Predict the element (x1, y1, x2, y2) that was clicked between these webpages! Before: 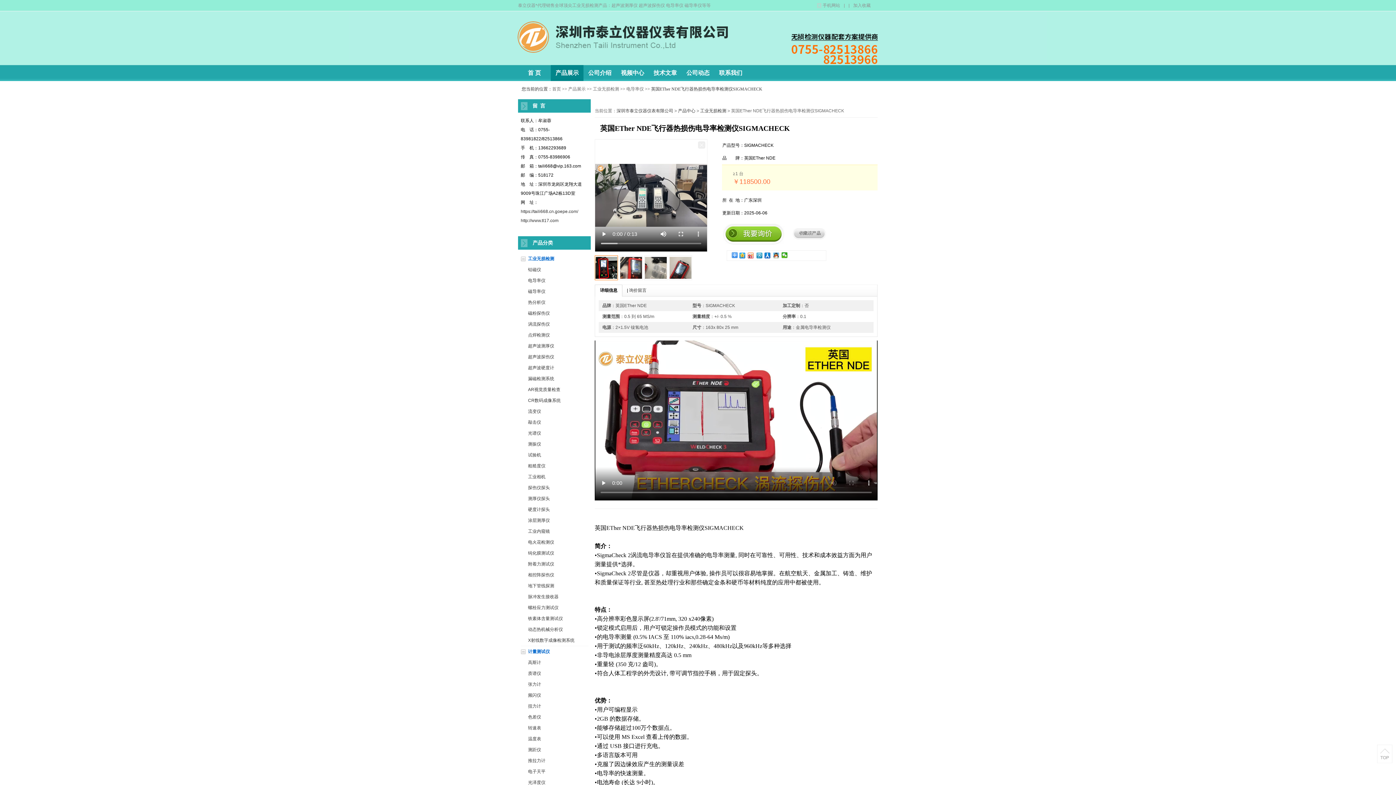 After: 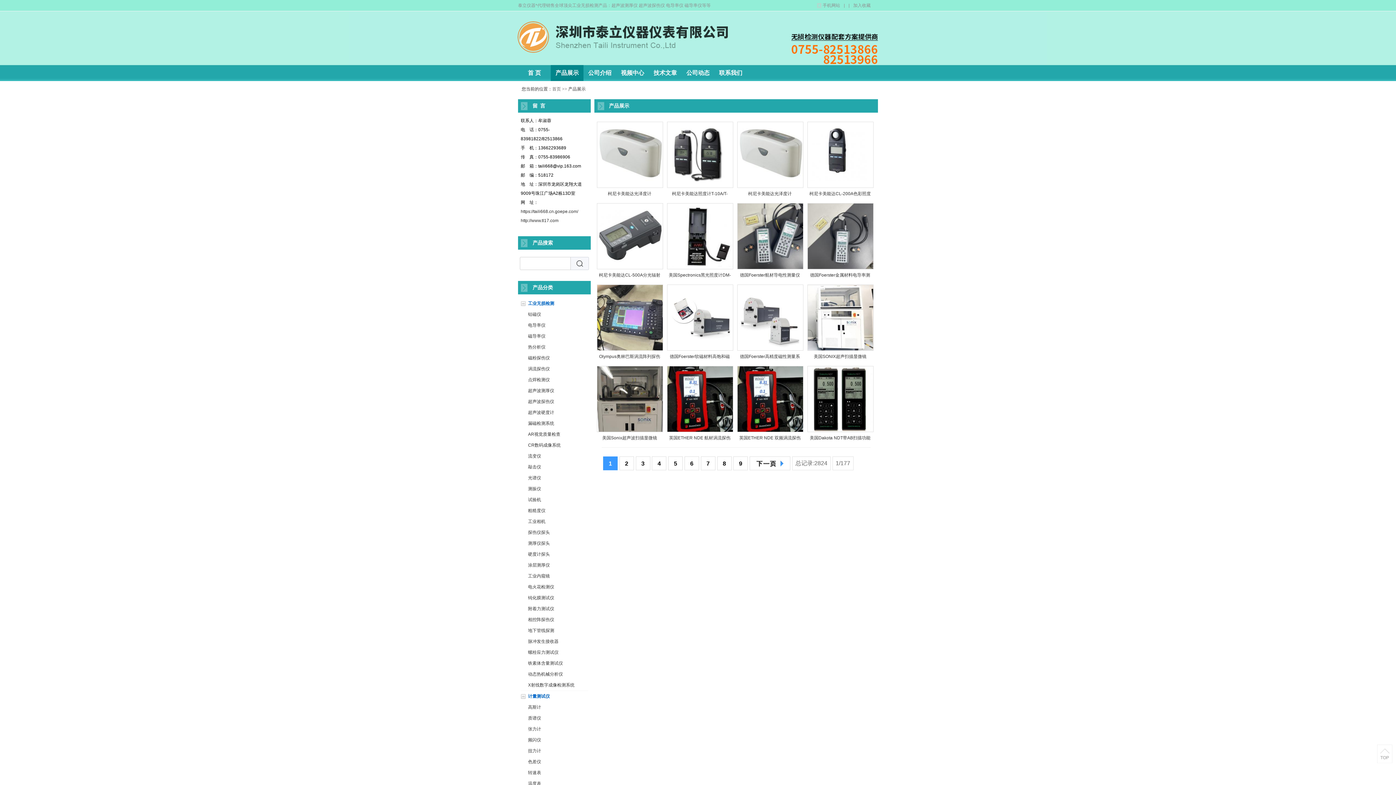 Action: label: 产品展示 bbox: (568, 86, 585, 91)